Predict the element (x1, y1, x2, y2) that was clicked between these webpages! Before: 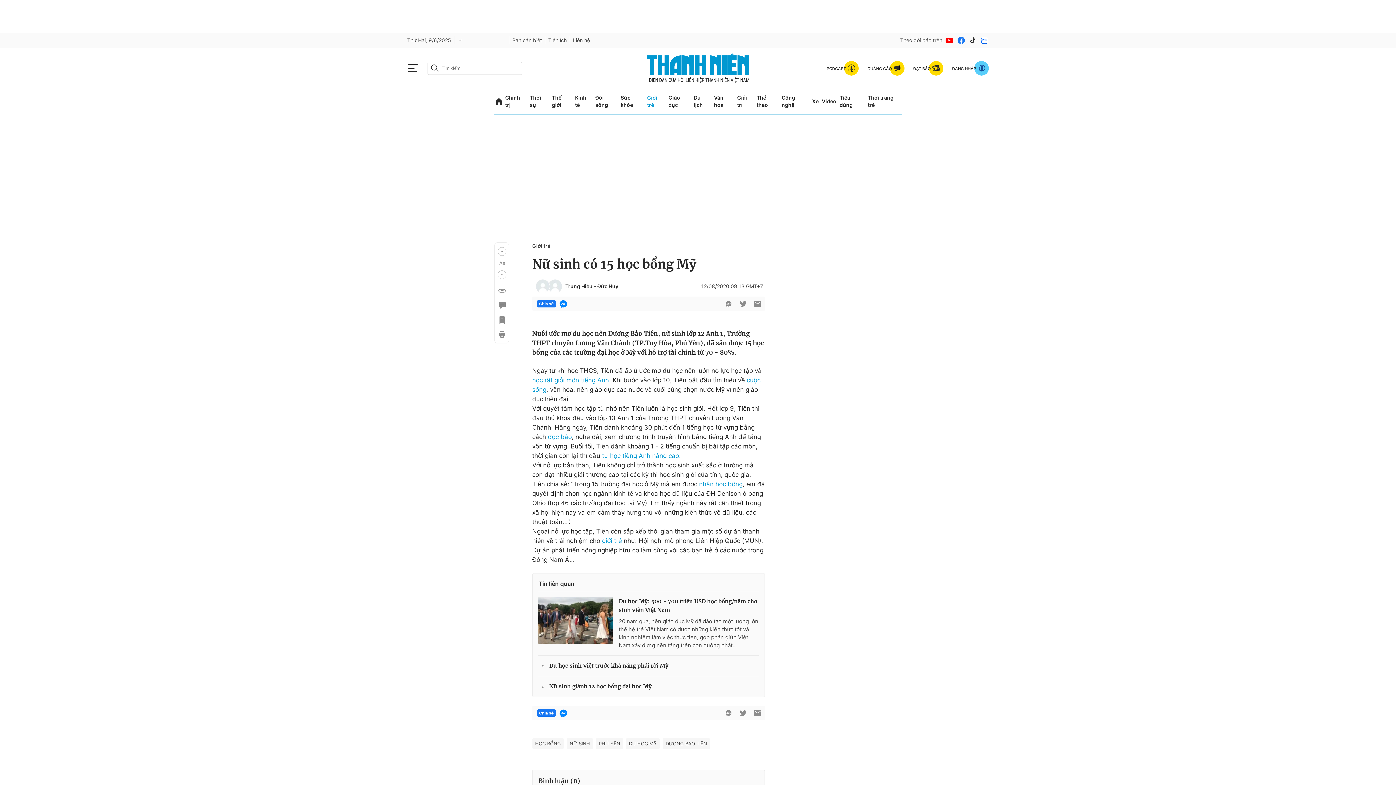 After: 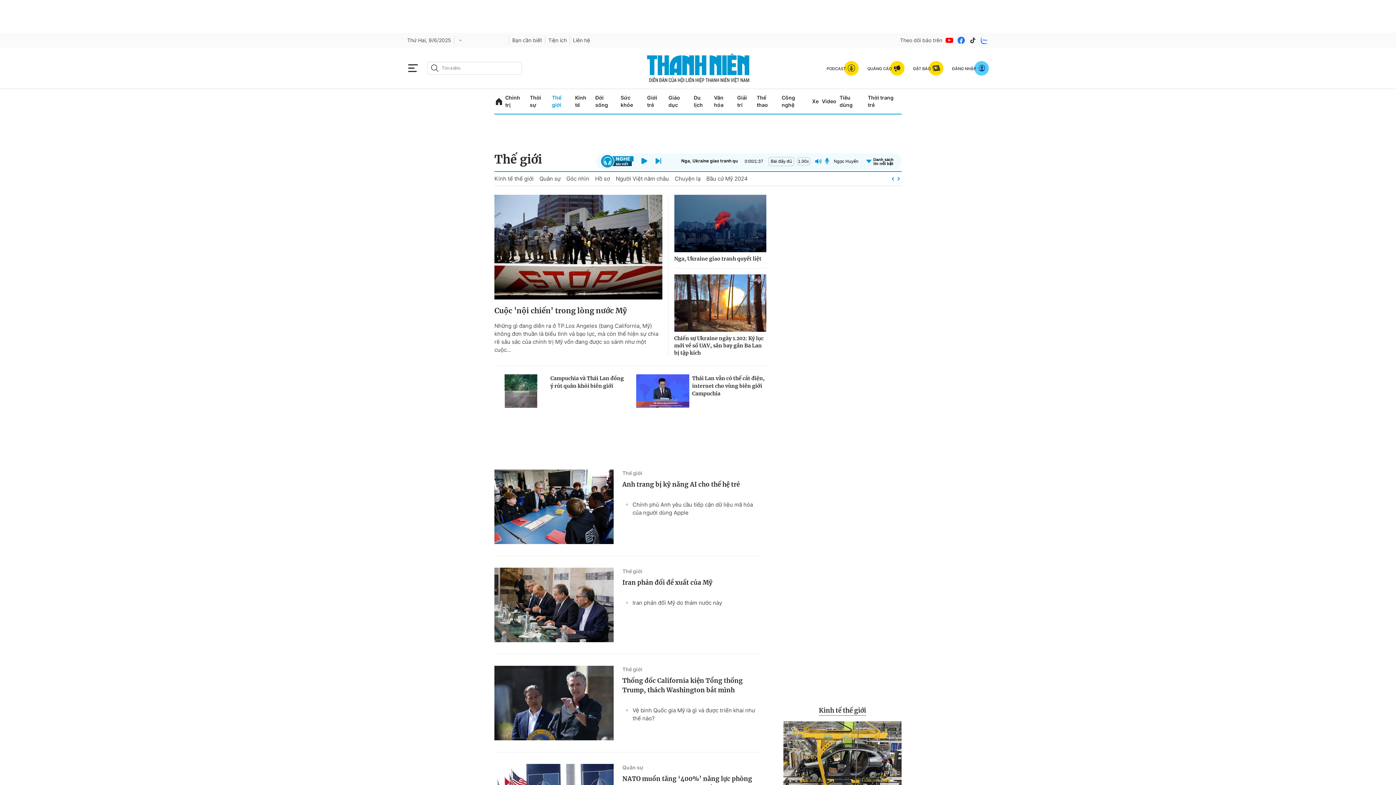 Action: bbox: (552, 89, 572, 113) label: Thế giới